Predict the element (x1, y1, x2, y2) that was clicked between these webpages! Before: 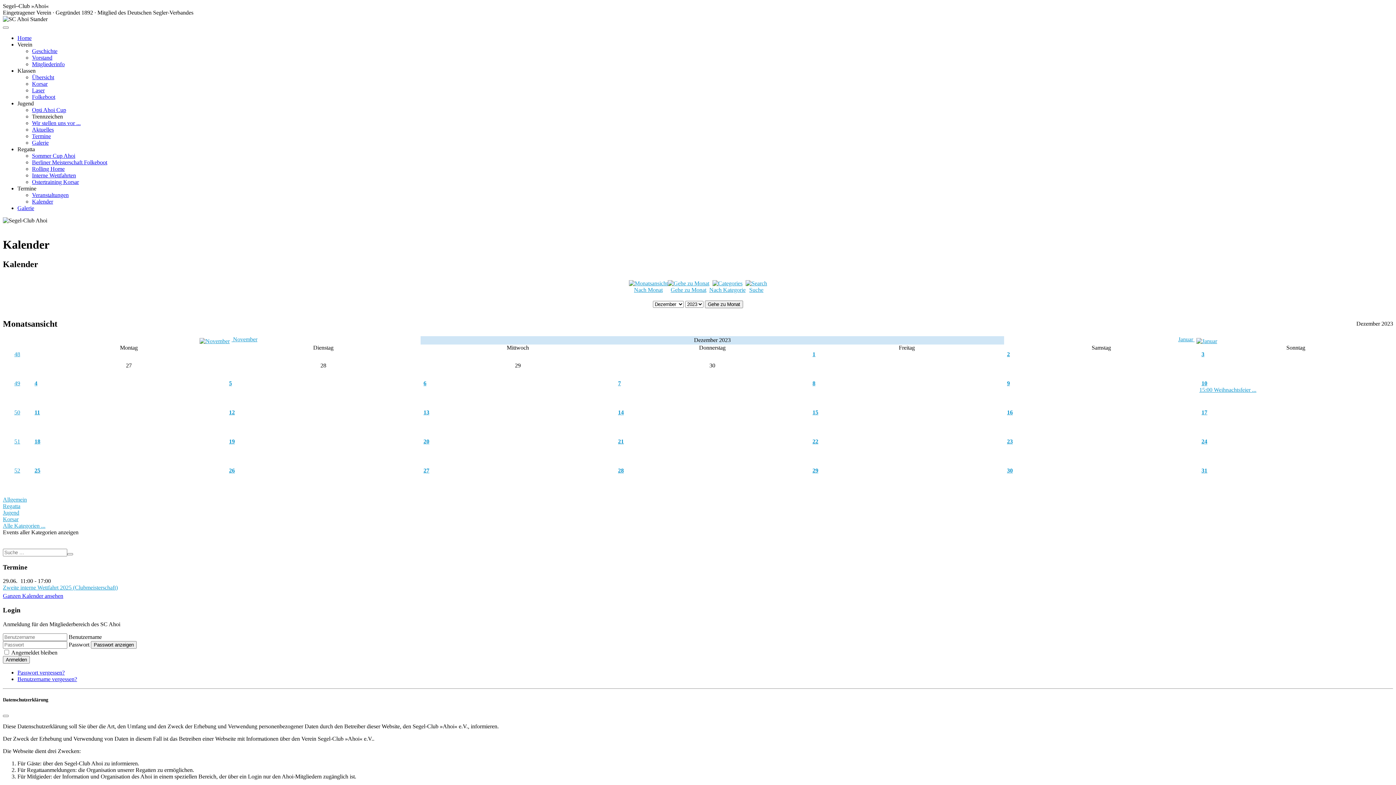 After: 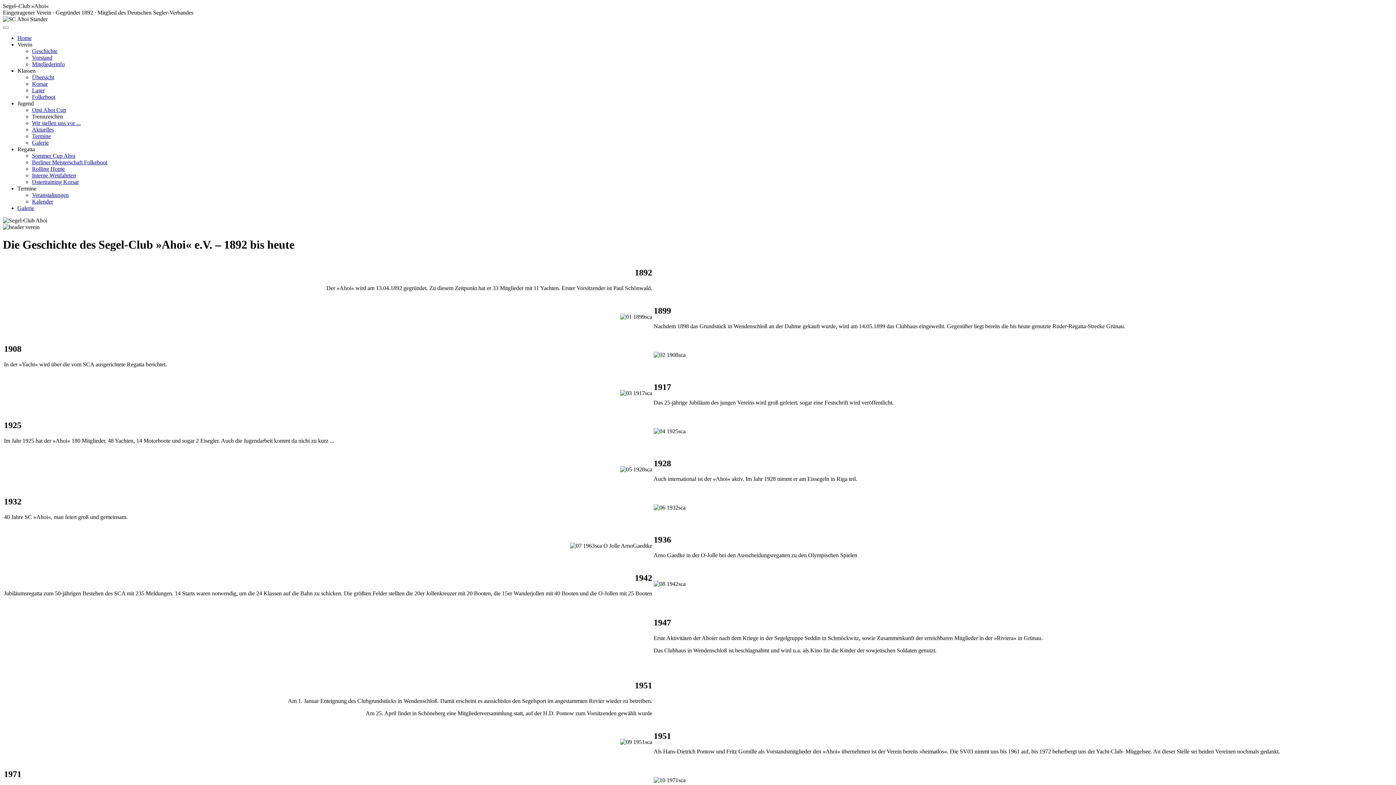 Action: bbox: (32, 48, 57, 54) label: Geschichte